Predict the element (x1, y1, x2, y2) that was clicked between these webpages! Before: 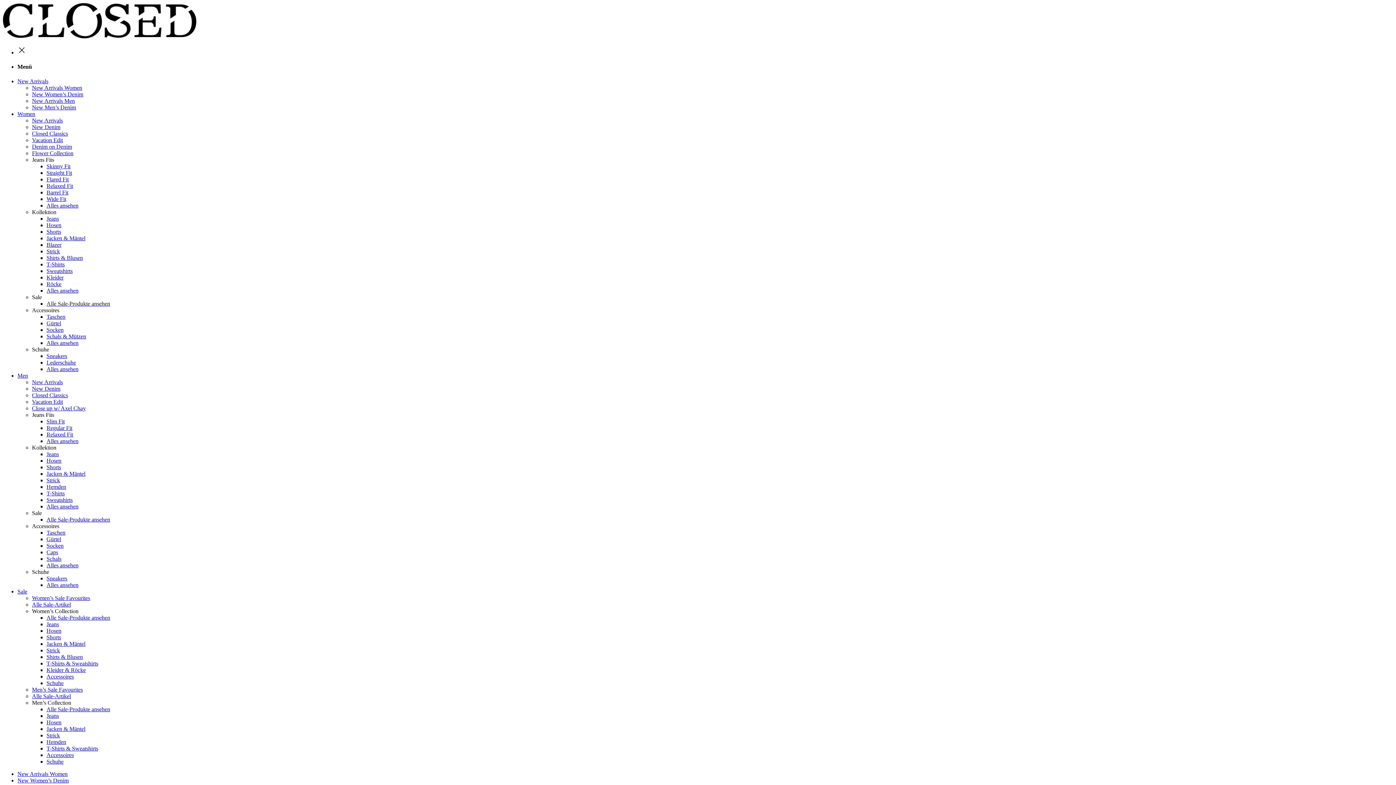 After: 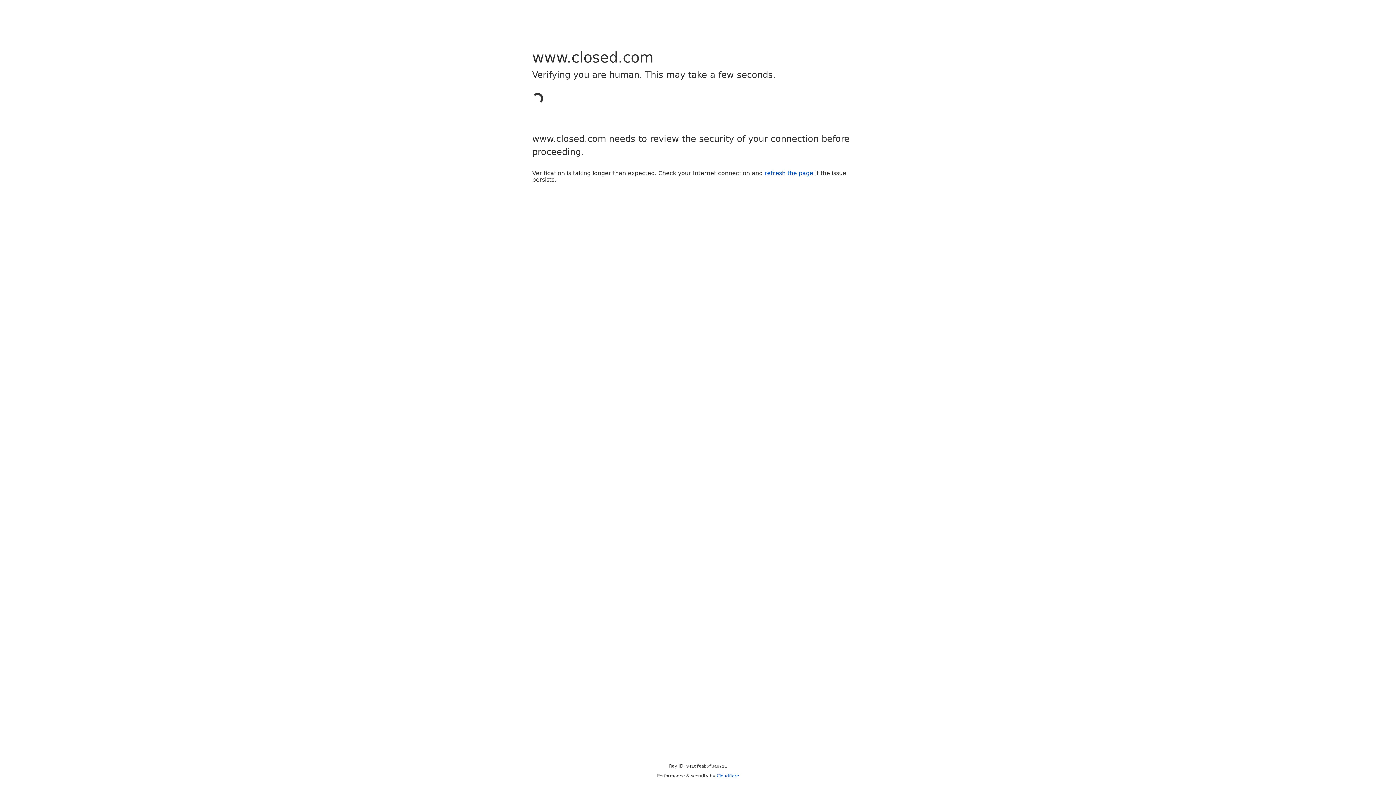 Action: bbox: (46, 235, 85, 241) label: Jacken & Mäntel